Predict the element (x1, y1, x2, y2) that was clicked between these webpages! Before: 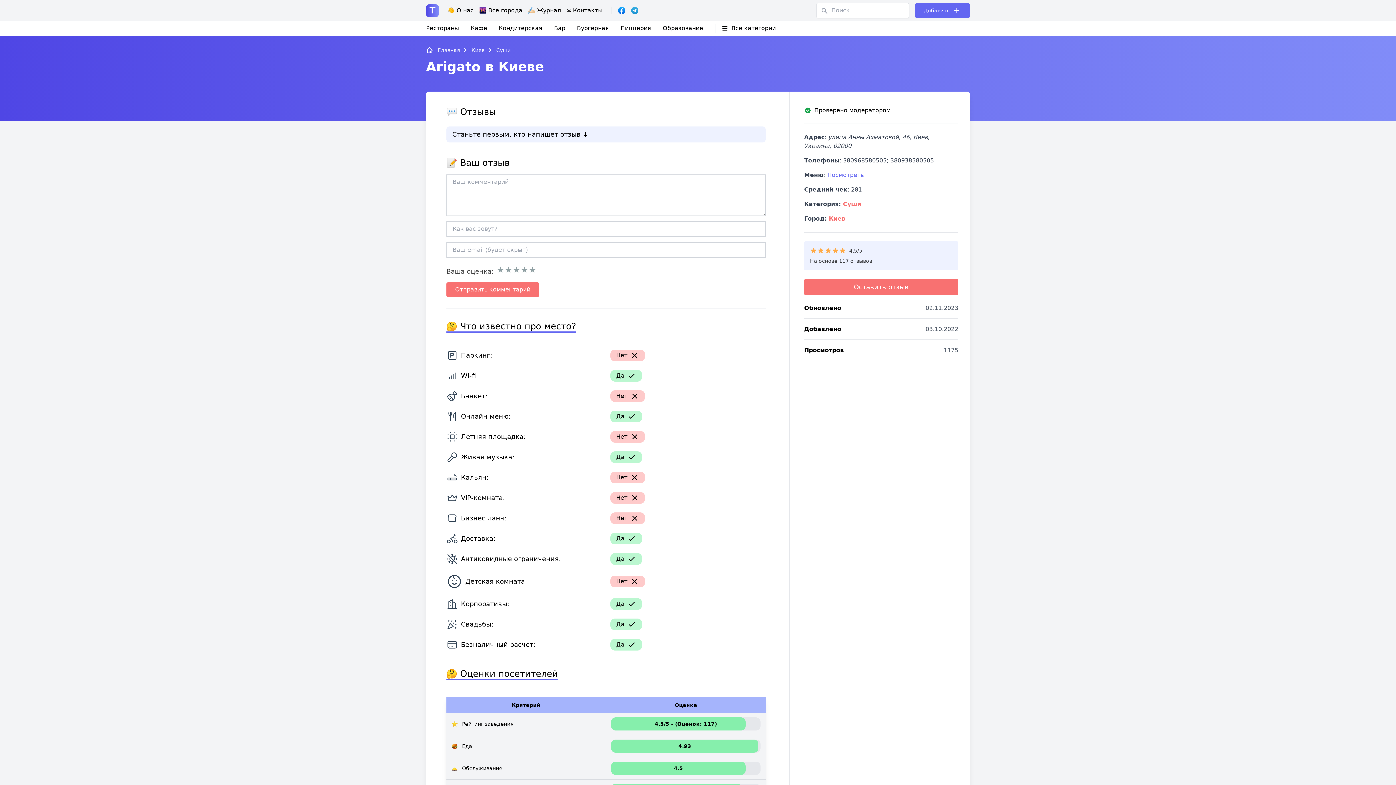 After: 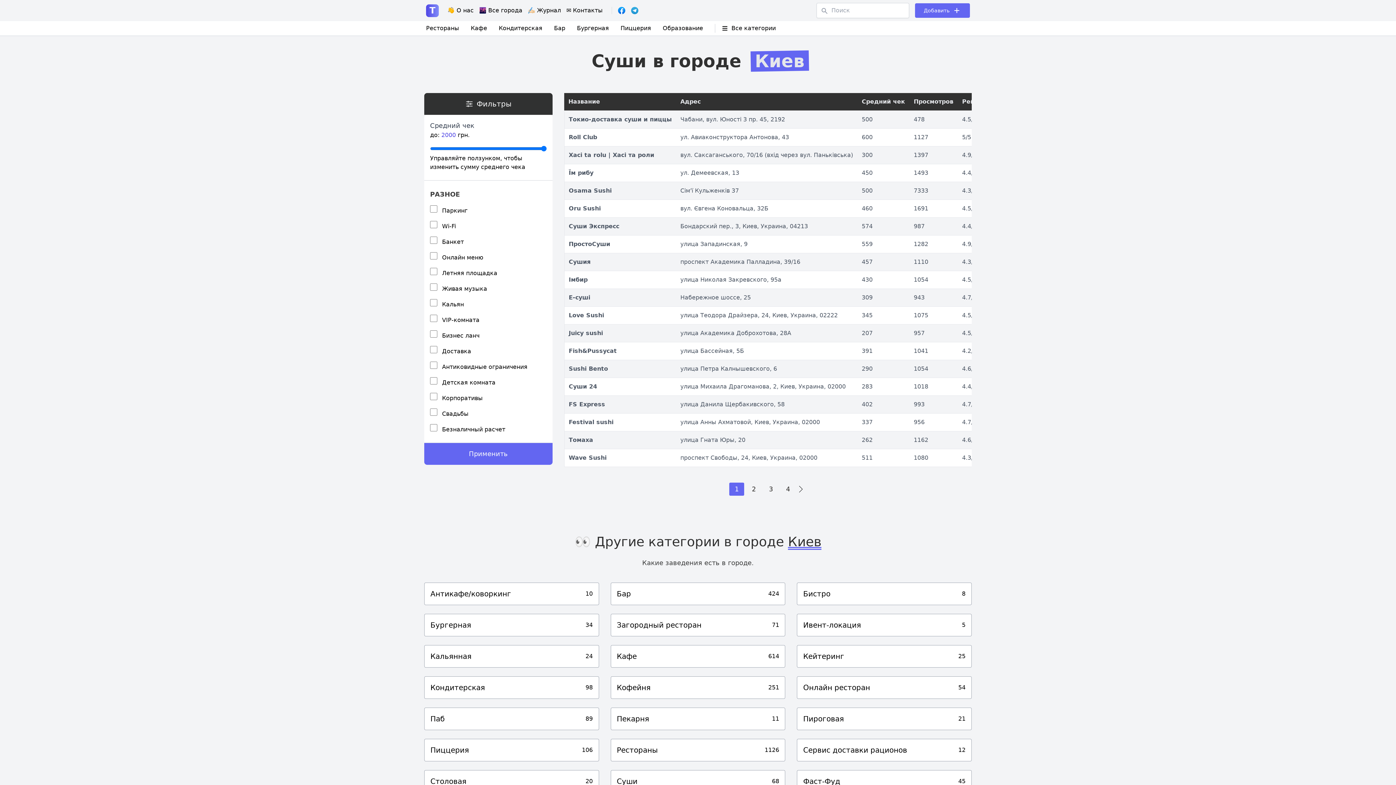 Action: label: Суши bbox: (843, 200, 861, 207)